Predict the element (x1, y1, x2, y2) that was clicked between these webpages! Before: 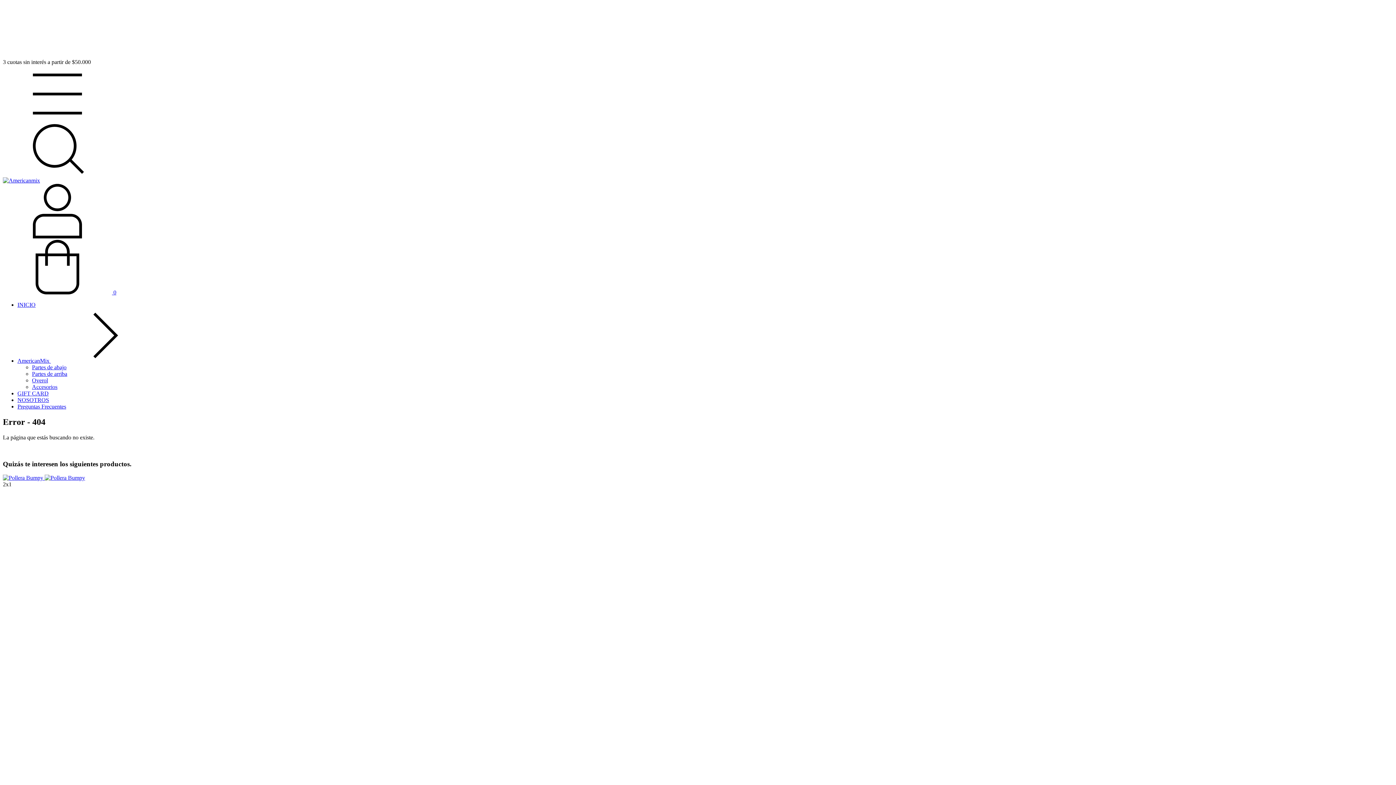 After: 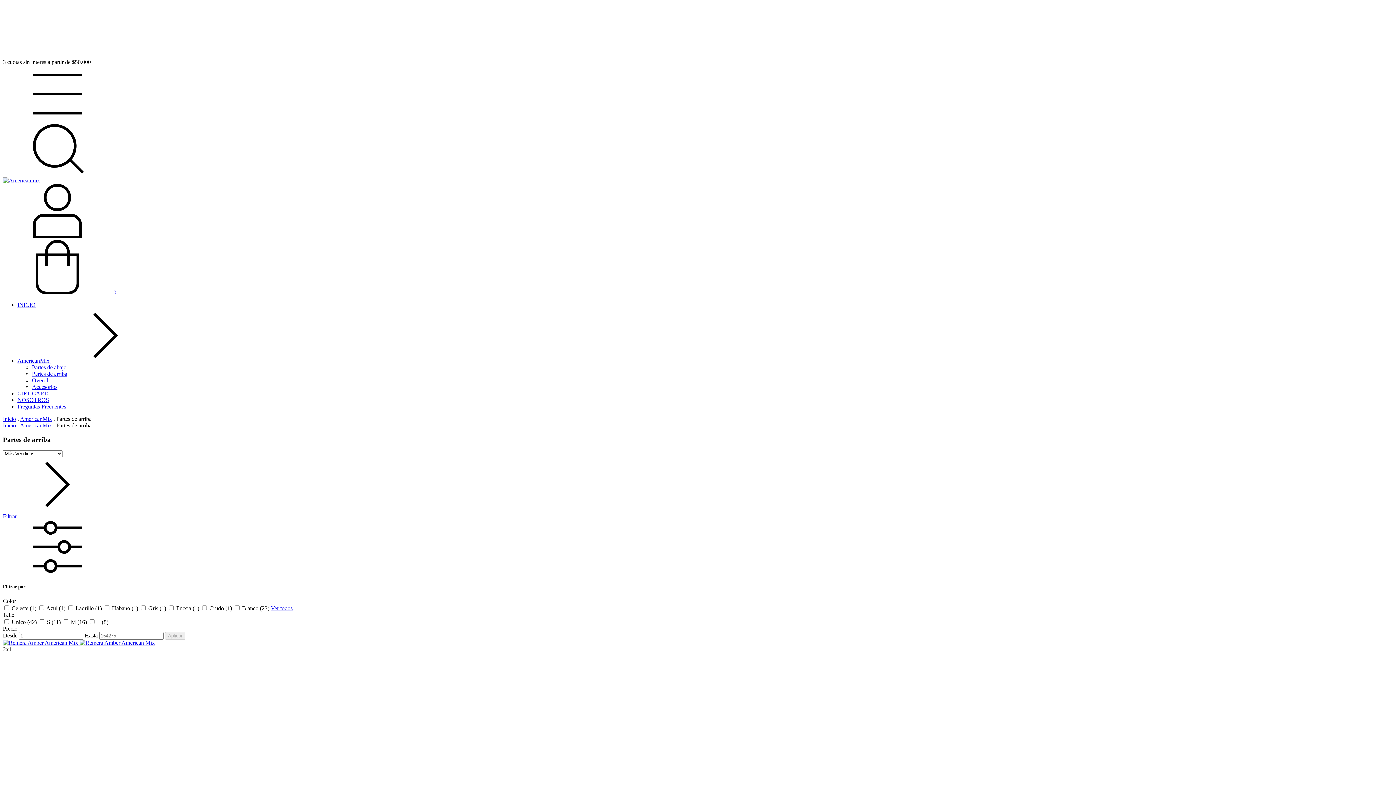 Action: label: Partes de arriba bbox: (32, 370, 67, 377)